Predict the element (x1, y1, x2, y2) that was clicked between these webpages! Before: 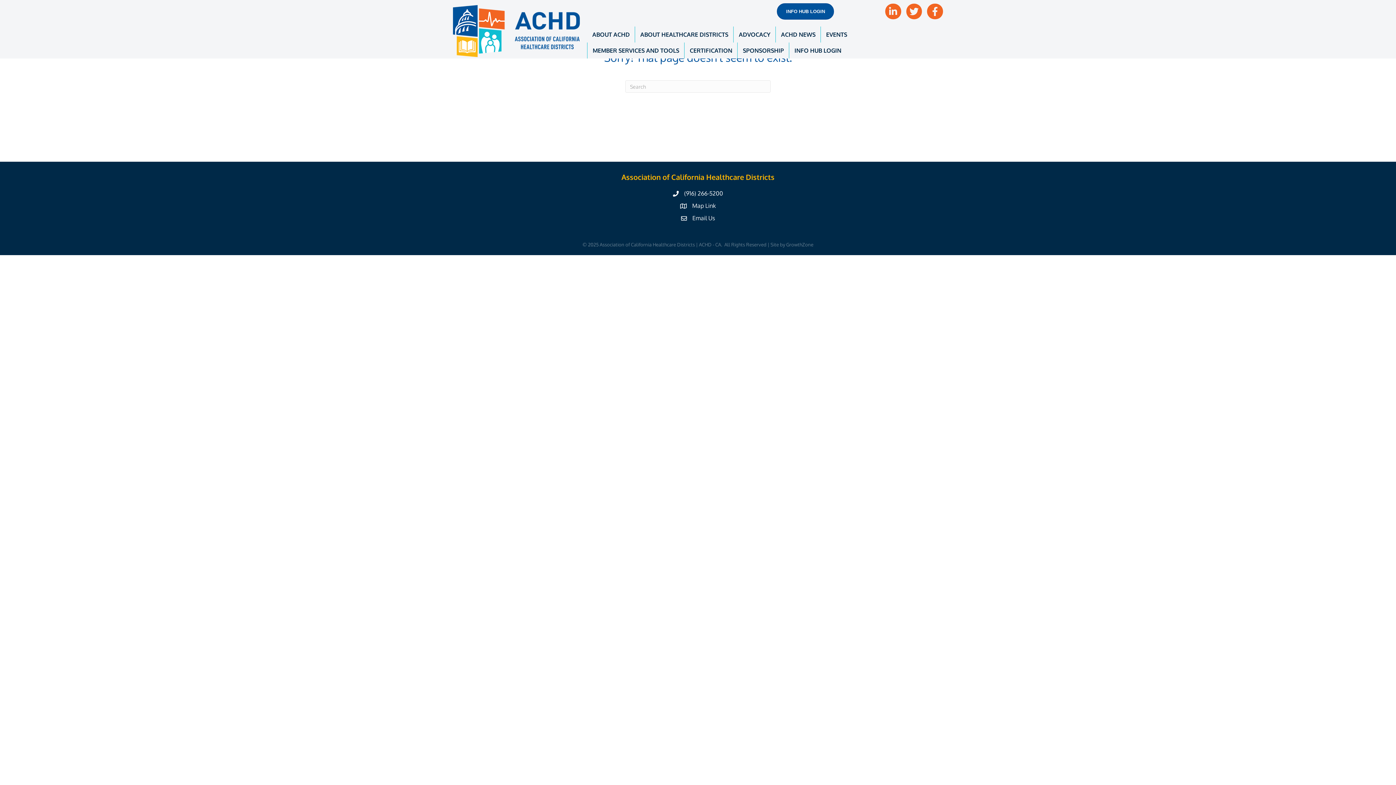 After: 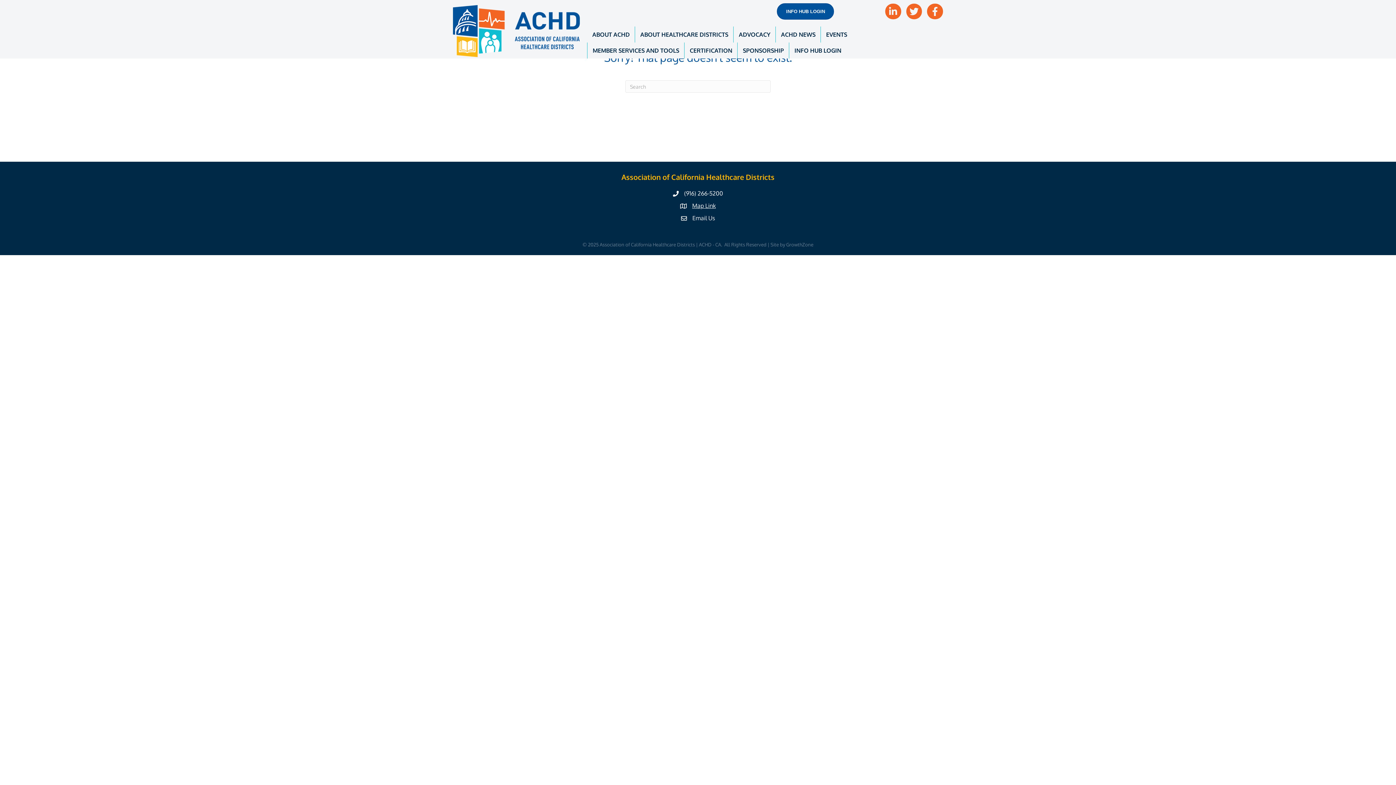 Action: label: Map Link bbox: (692, 201, 716, 210)